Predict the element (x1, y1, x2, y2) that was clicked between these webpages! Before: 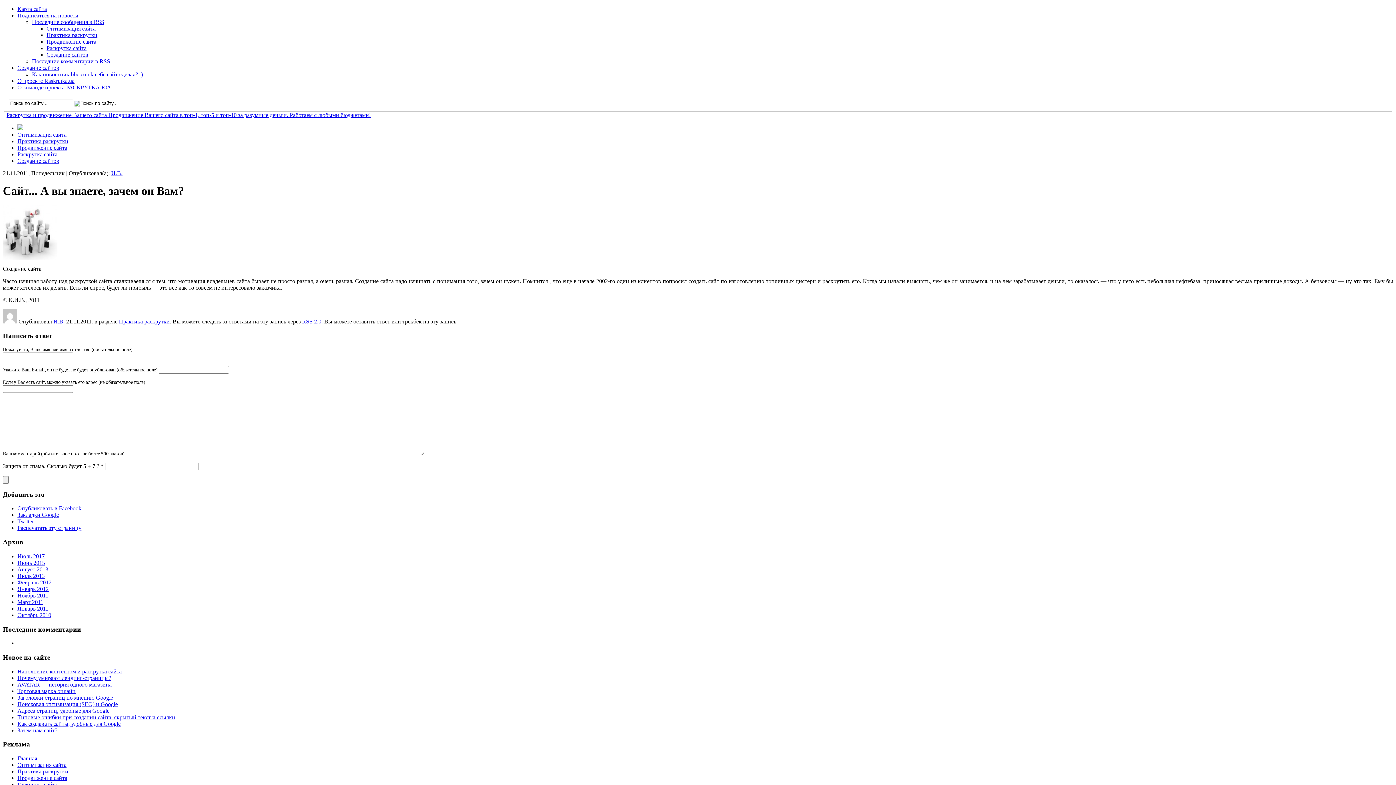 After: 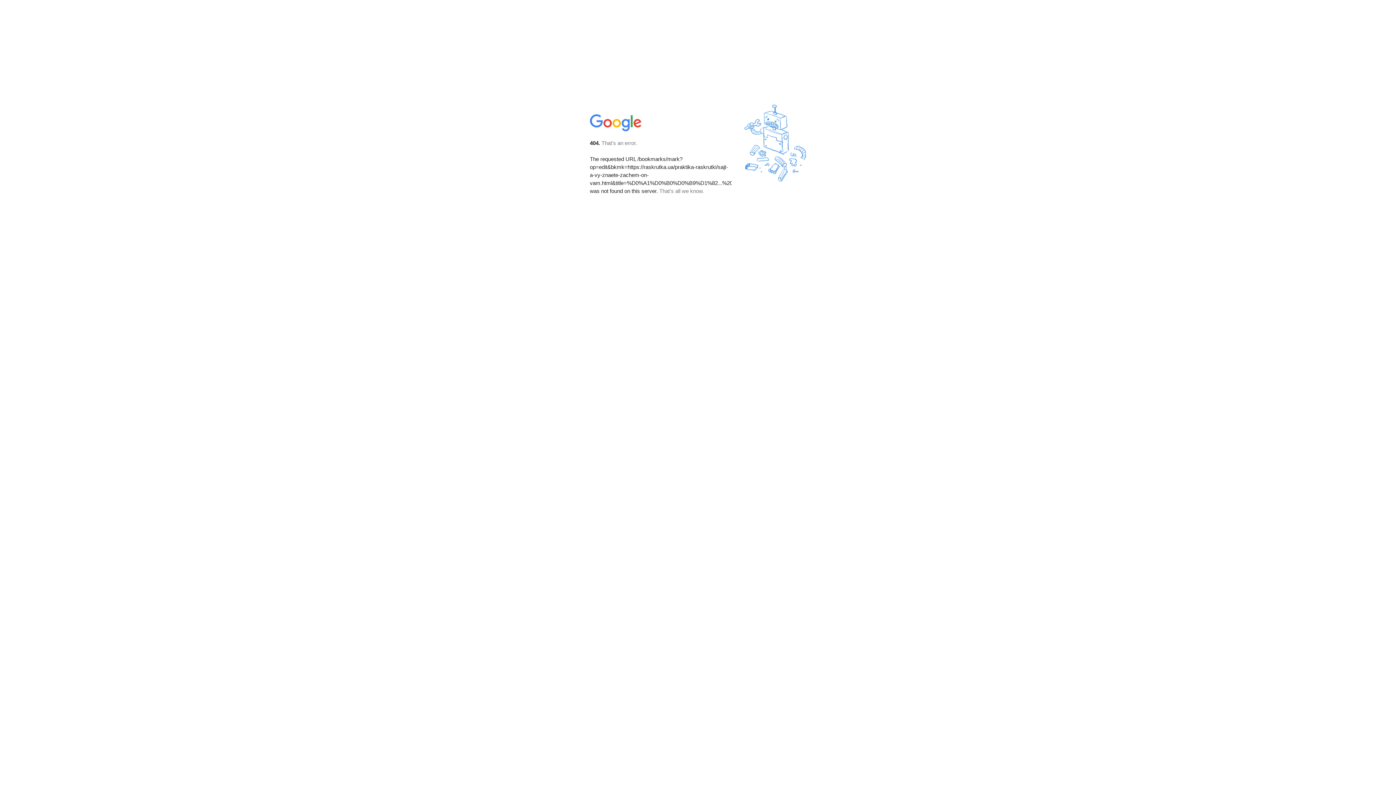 Action: bbox: (17, 512, 58, 518) label: Закладки Google